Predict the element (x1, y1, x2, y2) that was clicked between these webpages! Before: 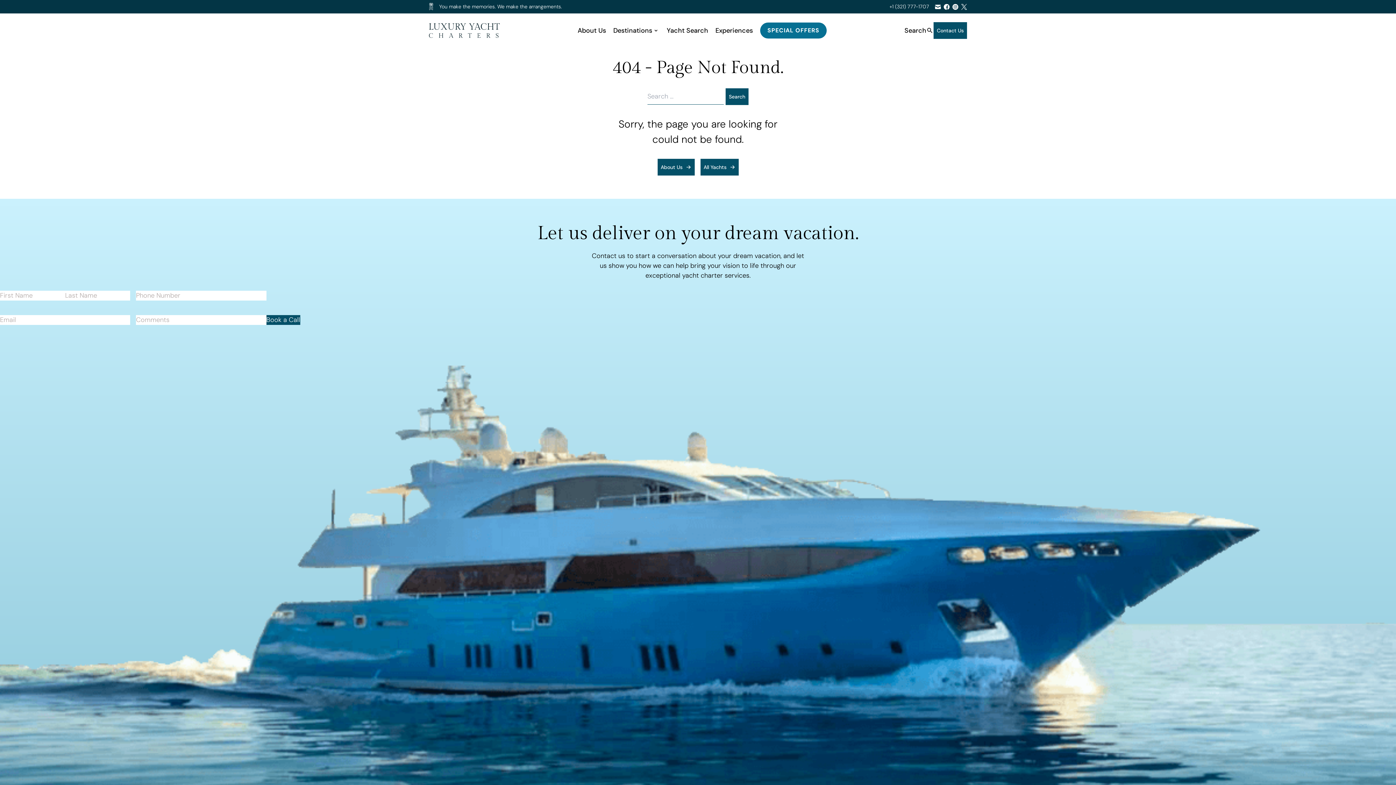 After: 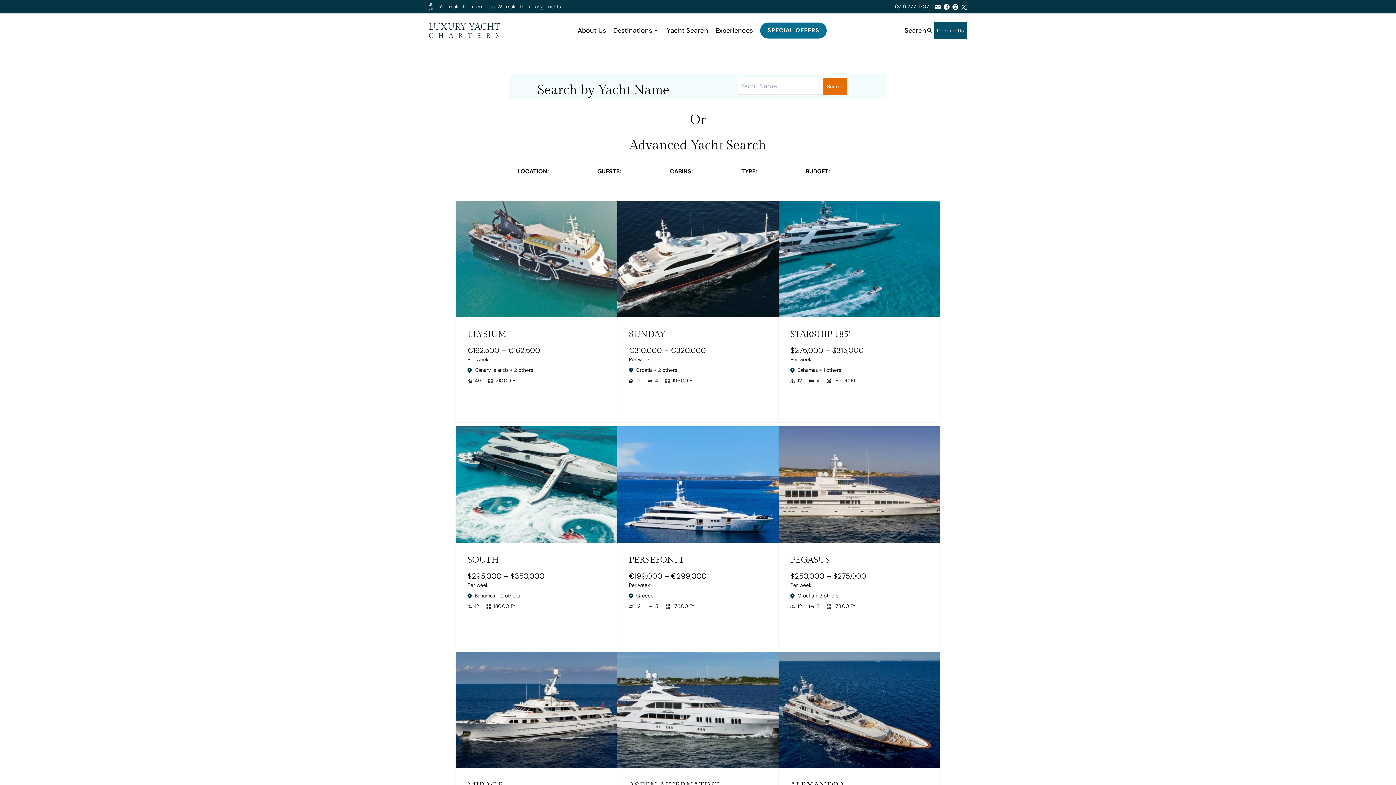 Action: bbox: (666, 26, 708, 34) label: Yacht Search